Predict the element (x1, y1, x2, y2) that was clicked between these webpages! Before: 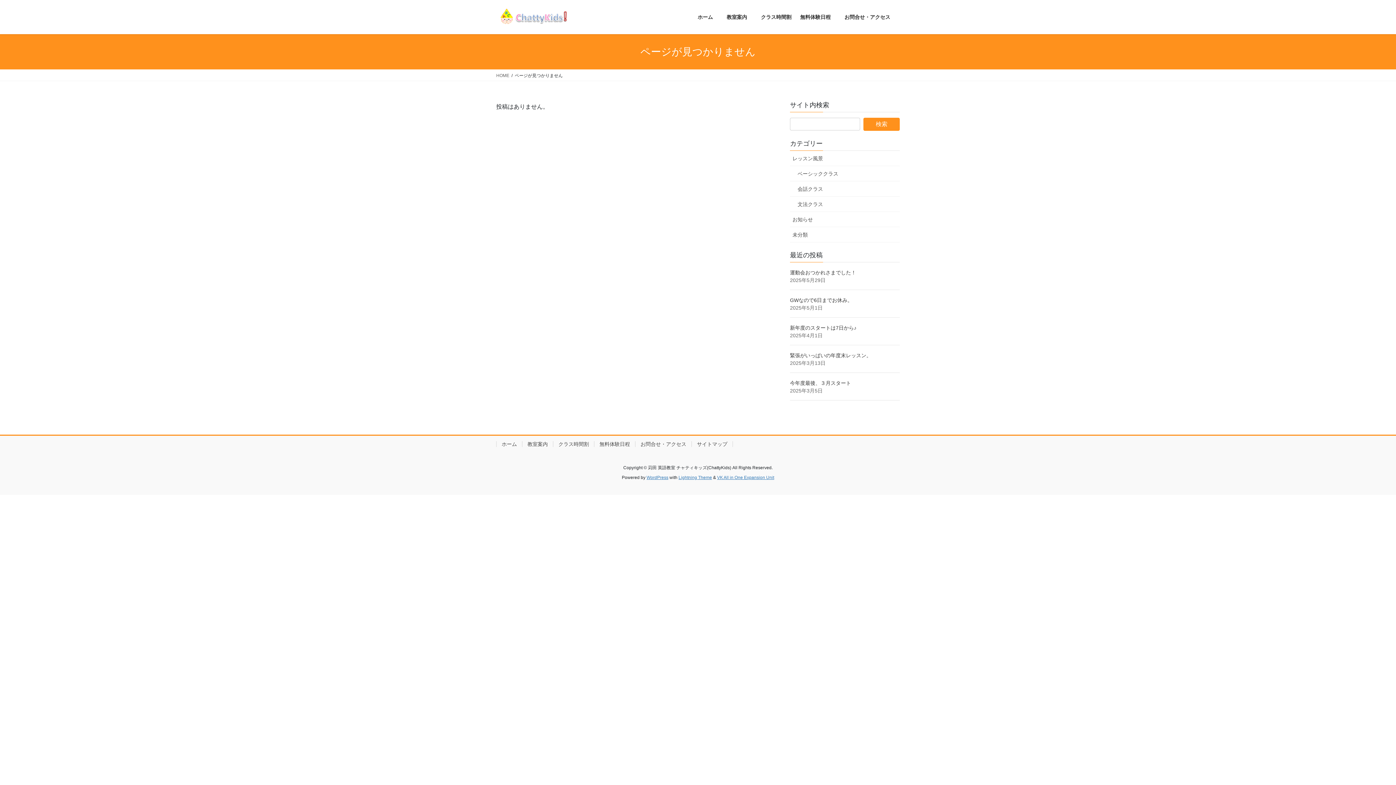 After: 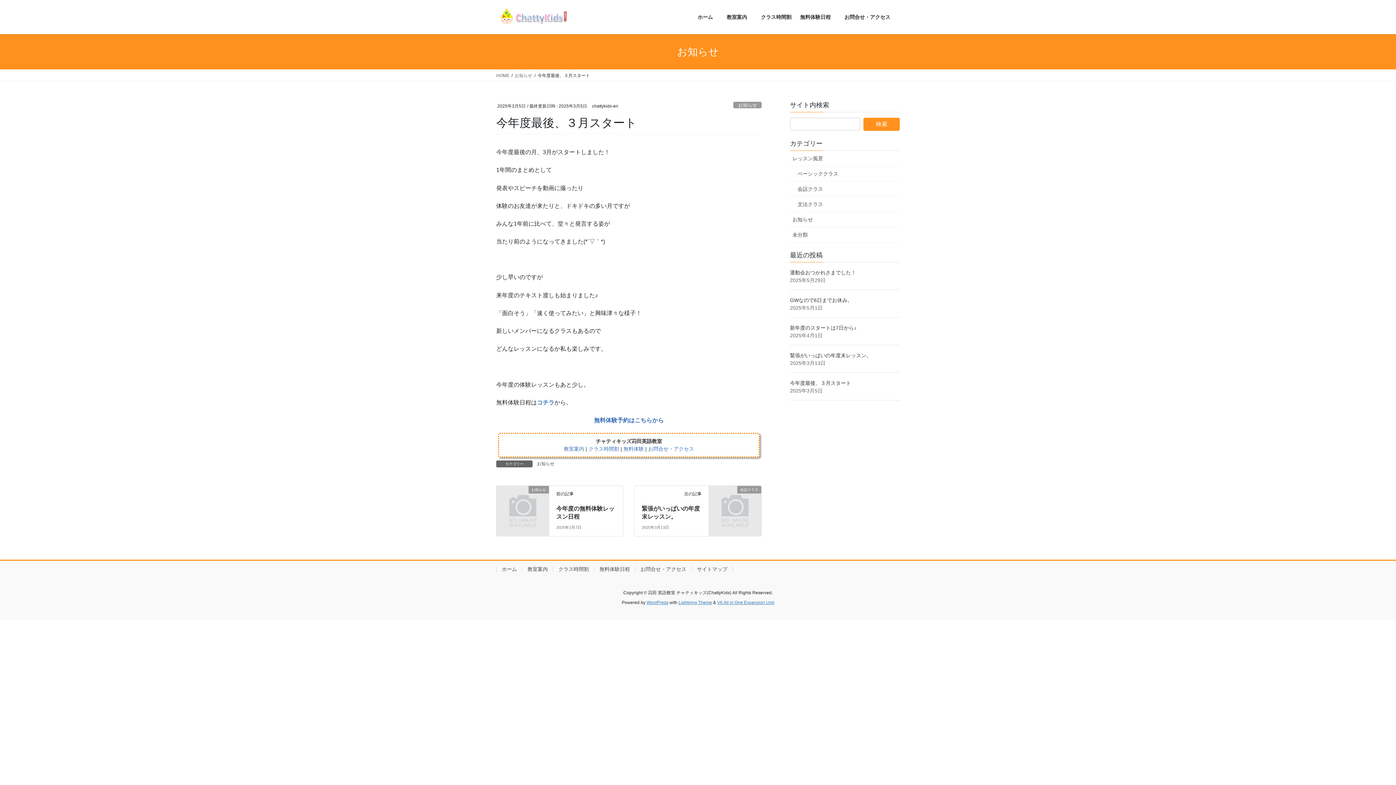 Action: bbox: (790, 380, 851, 386) label: 今年度最後、３月スタート